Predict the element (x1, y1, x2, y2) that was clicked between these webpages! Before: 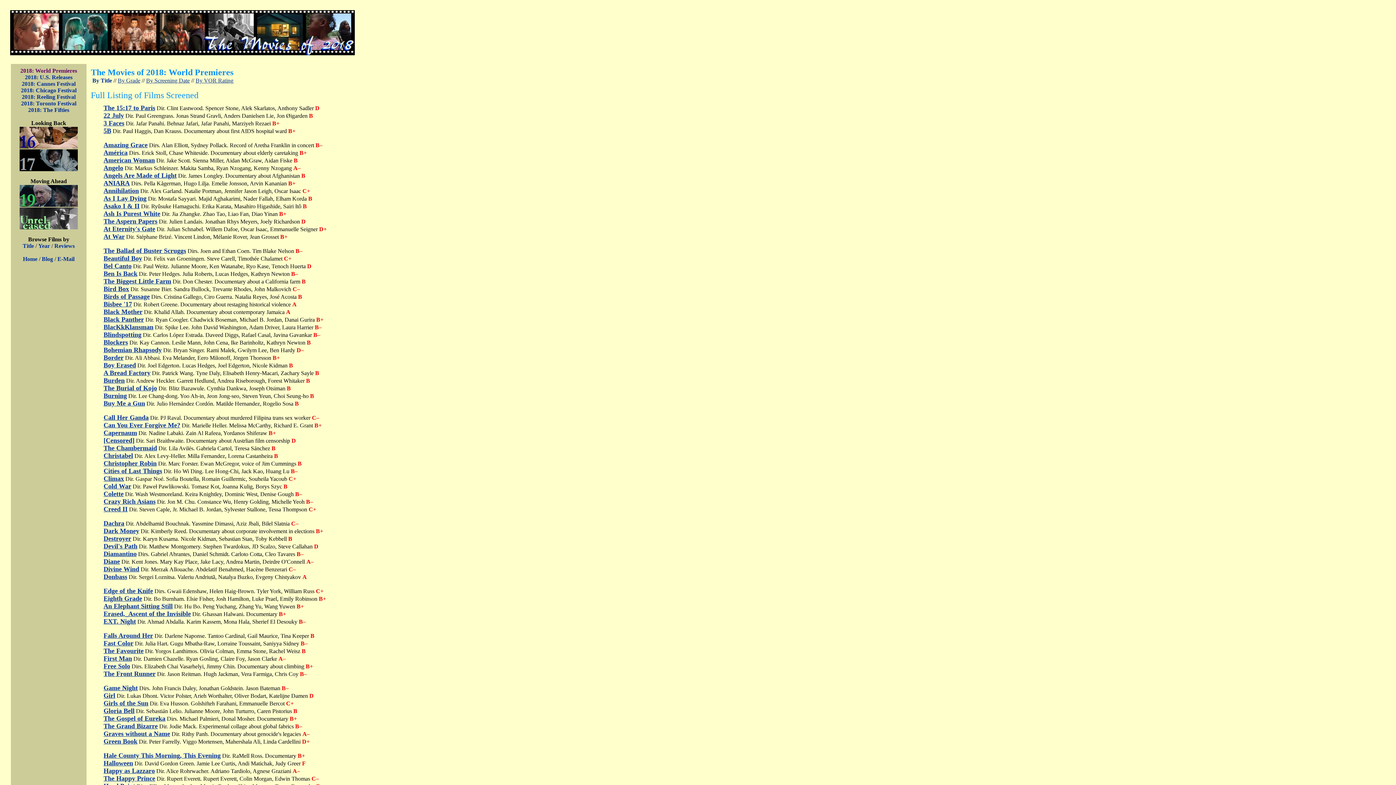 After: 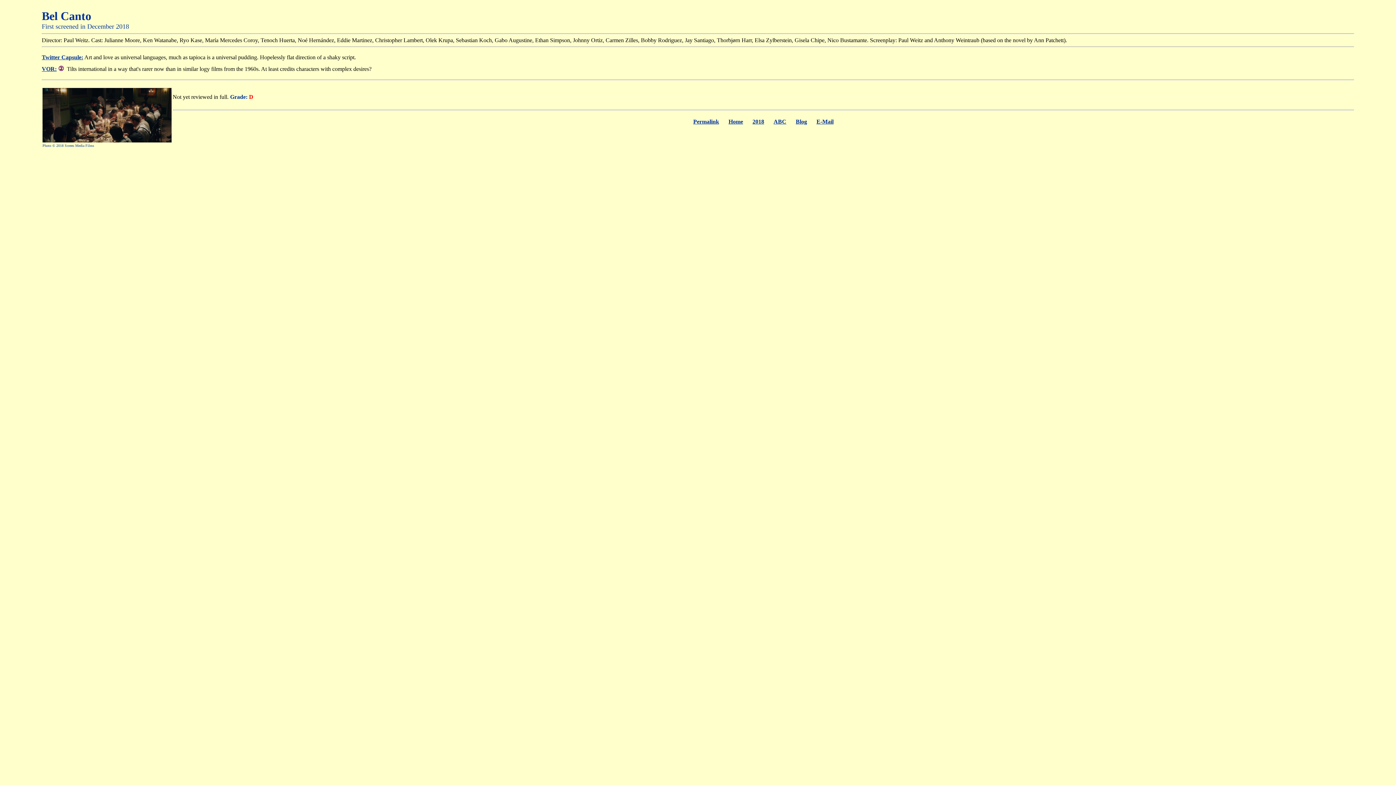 Action: bbox: (103, 262, 131, 269) label: Bel Canto